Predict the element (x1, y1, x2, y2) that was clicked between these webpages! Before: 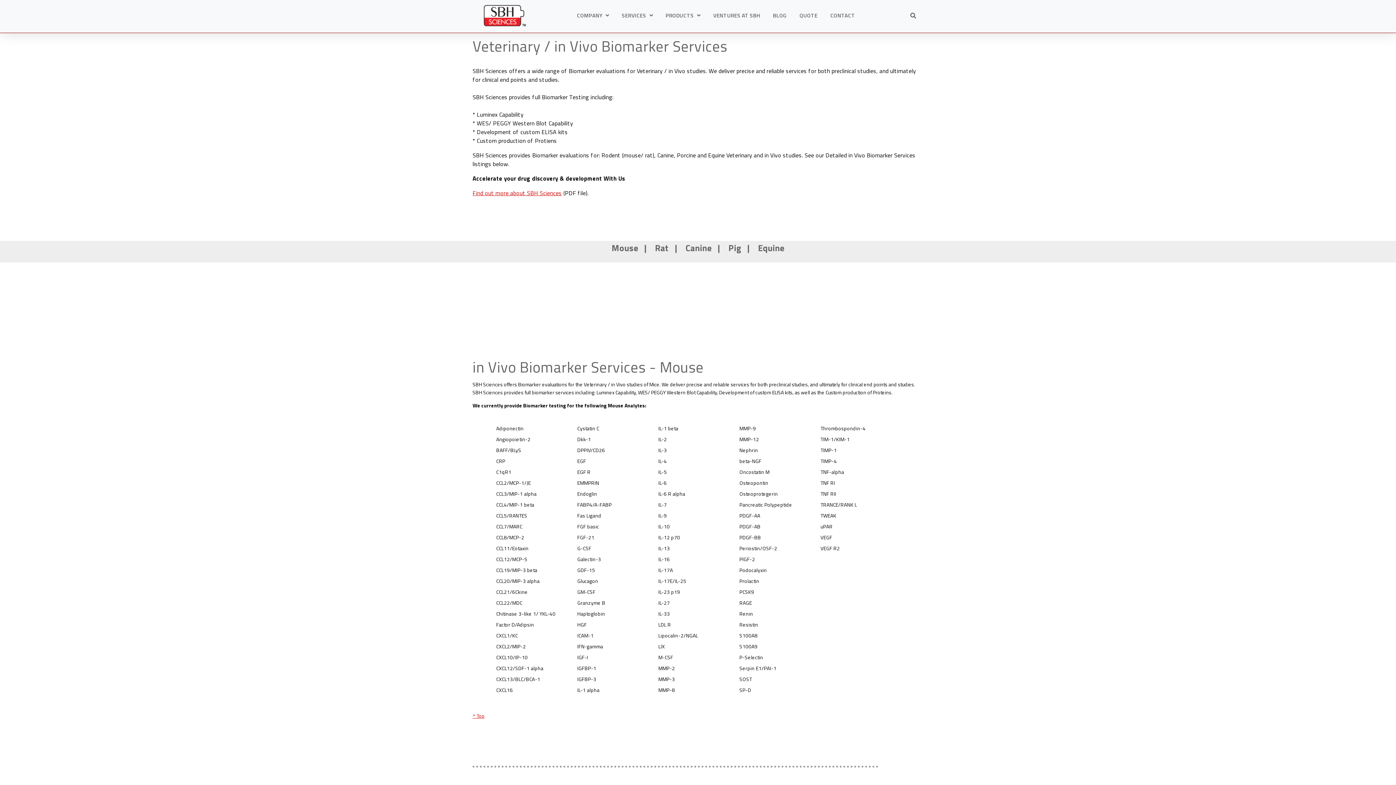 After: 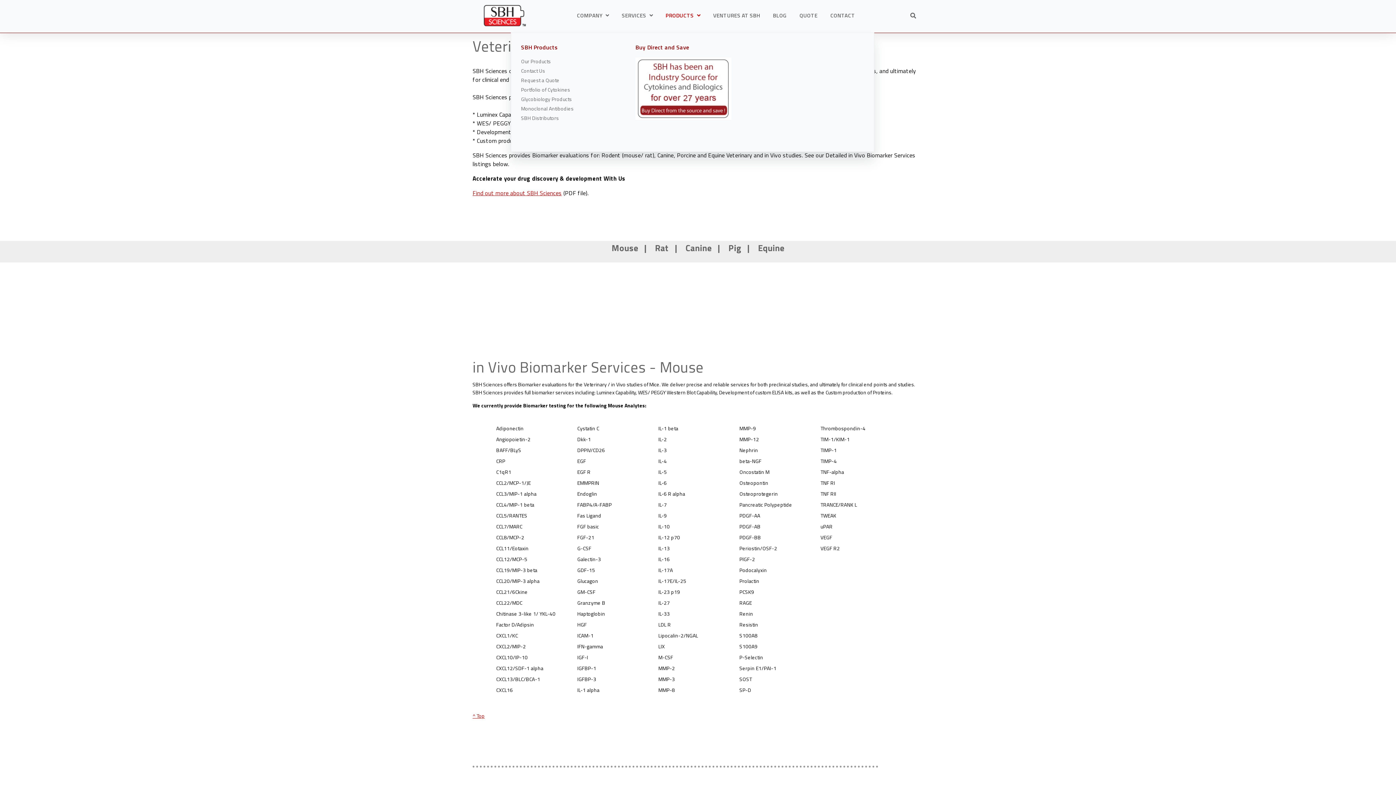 Action: label: Open Products submenu bbox: (697, 12, 700, 18)